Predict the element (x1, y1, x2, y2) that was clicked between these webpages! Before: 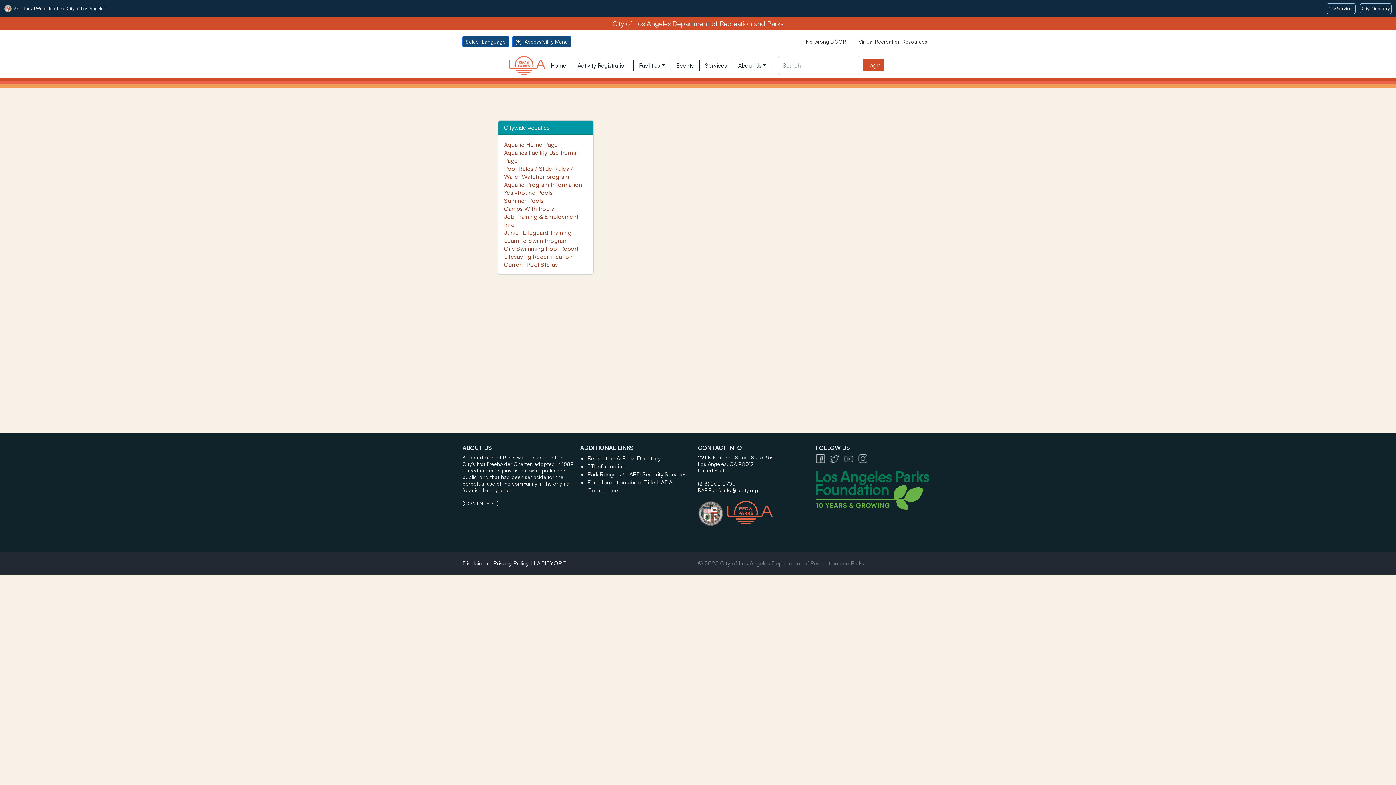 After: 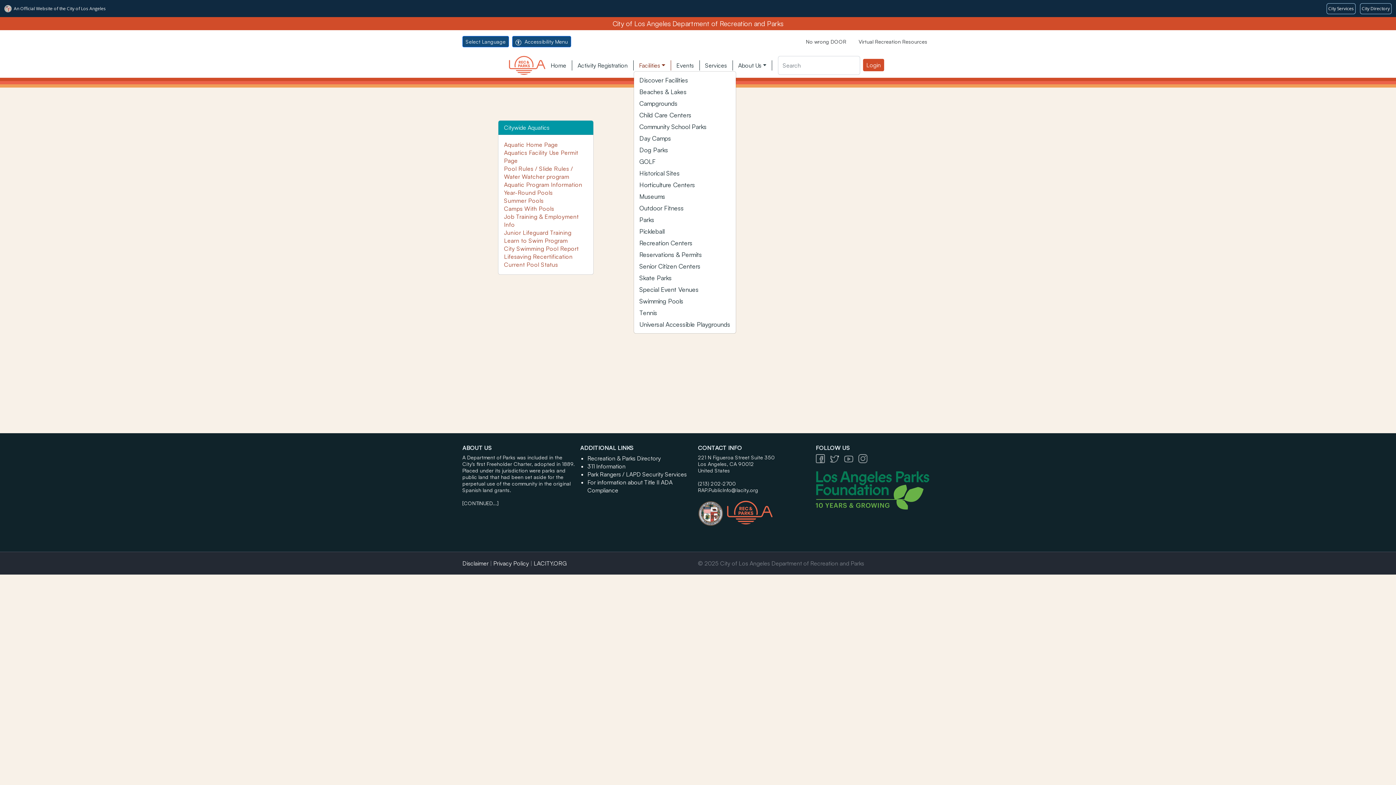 Action: bbox: (633, 60, 671, 70) label: Facilities